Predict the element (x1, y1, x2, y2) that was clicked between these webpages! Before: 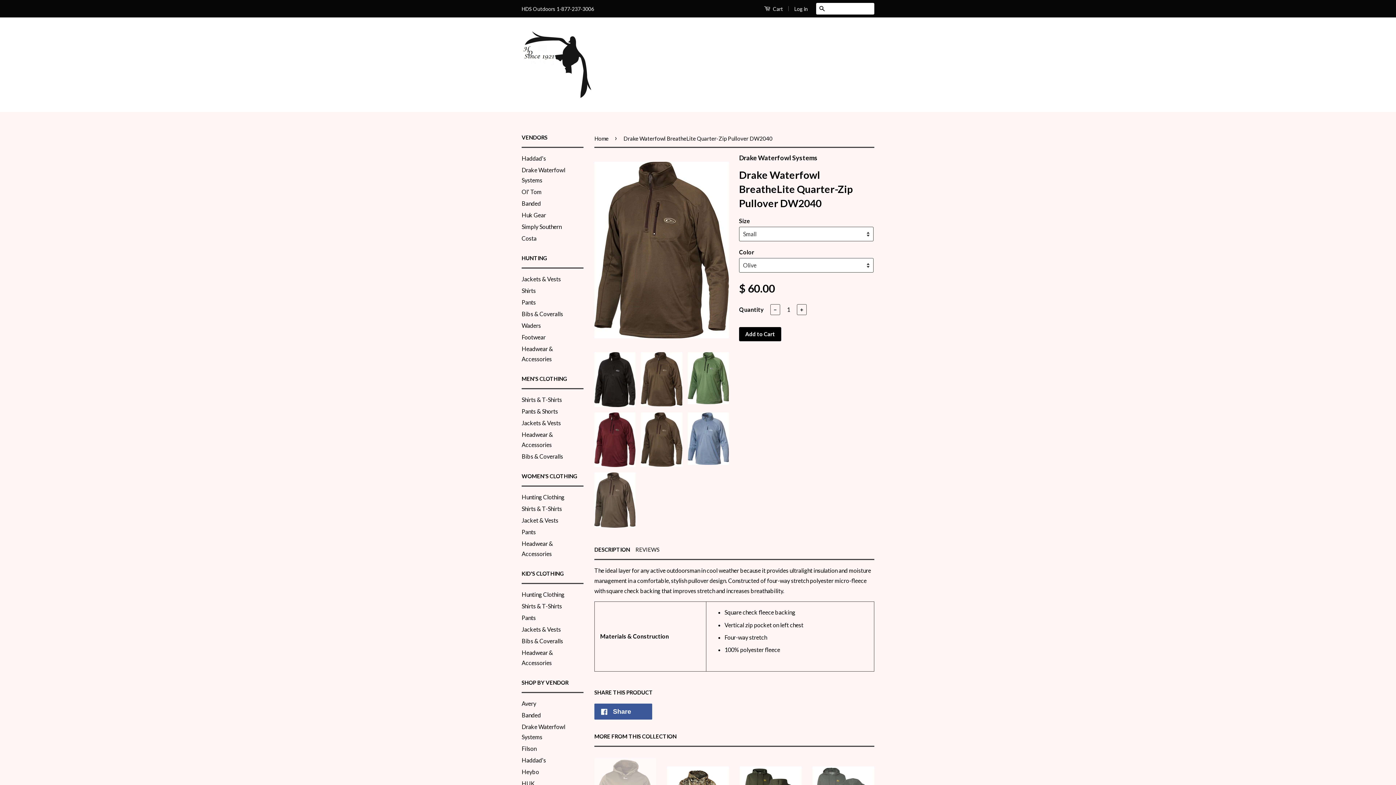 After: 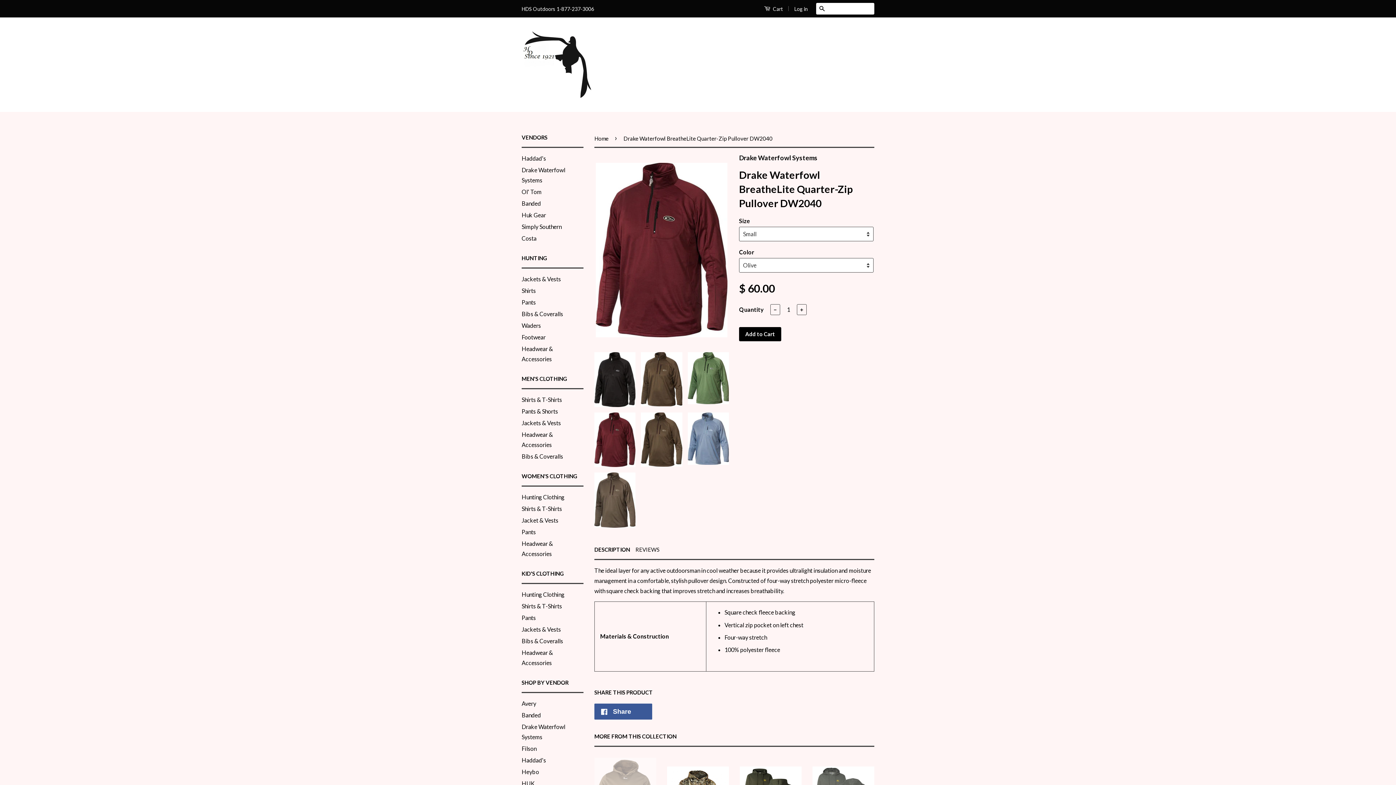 Action: bbox: (594, 412, 635, 467)